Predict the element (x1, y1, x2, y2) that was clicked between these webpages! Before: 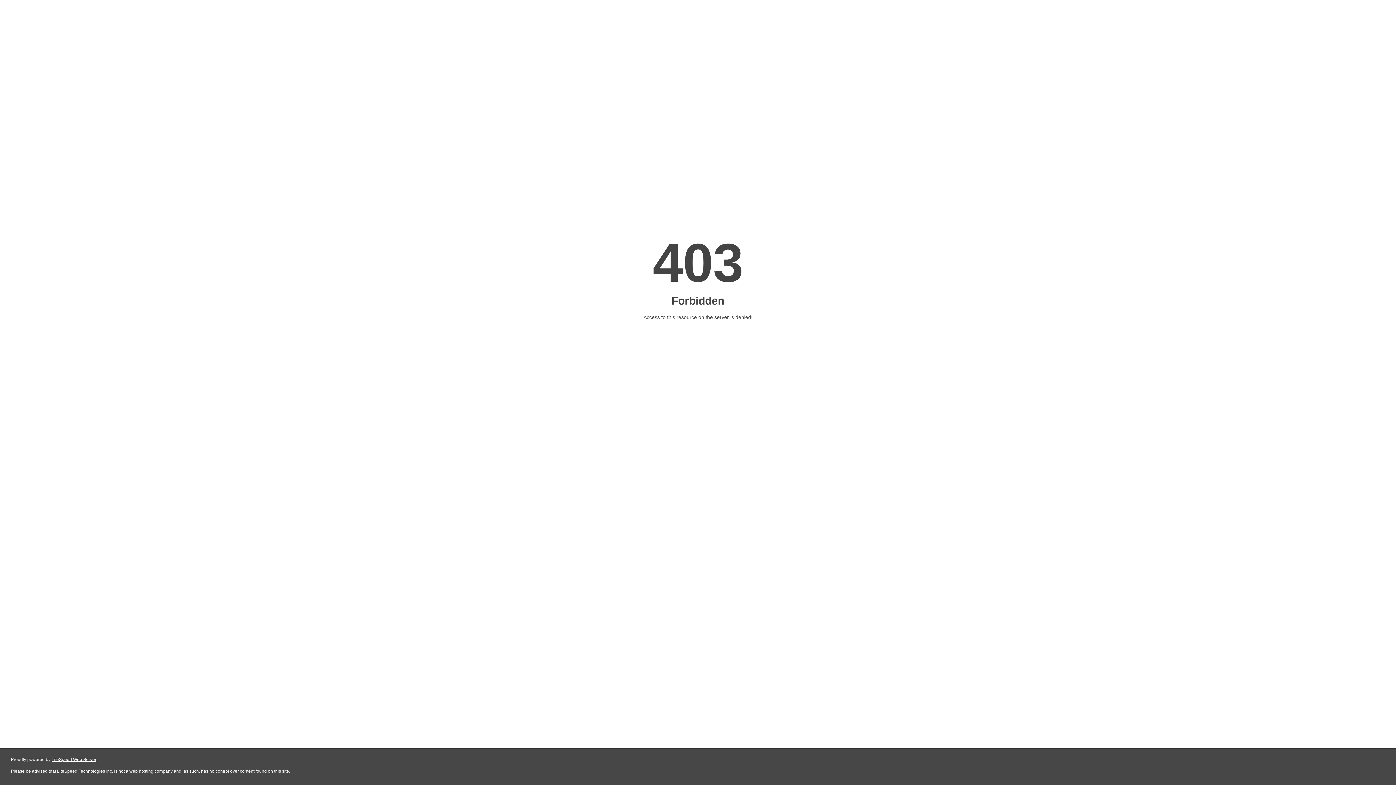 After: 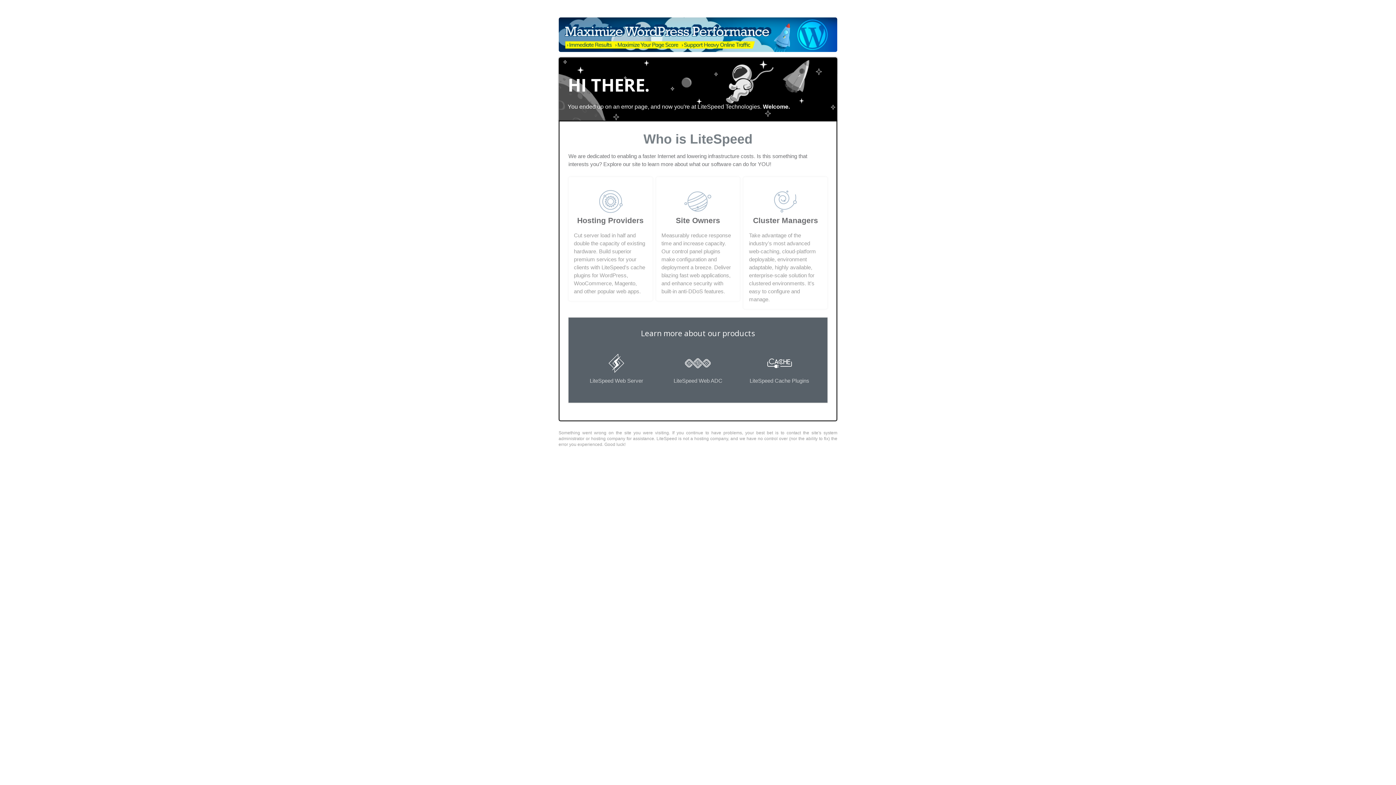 Action: bbox: (51, 757, 96, 762) label: LiteSpeed Web Server